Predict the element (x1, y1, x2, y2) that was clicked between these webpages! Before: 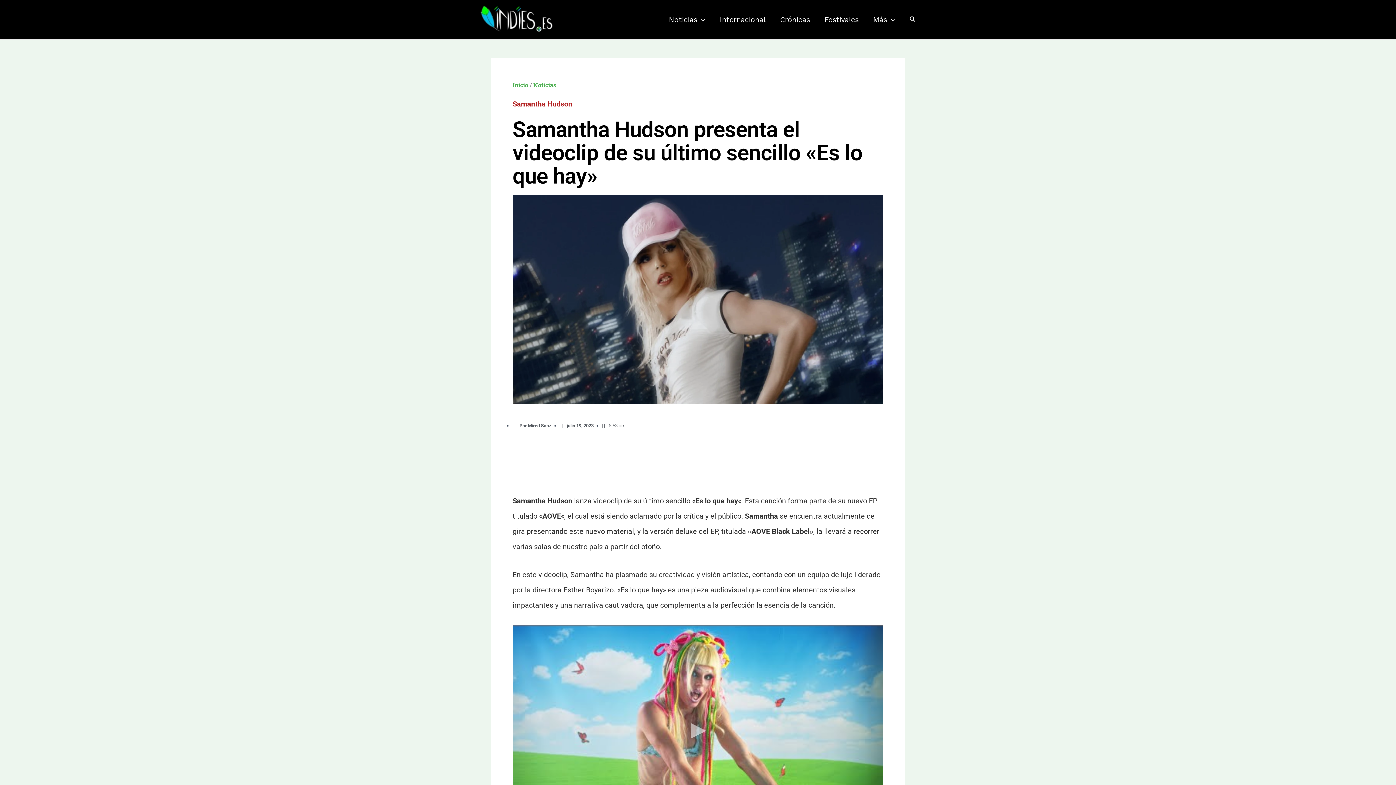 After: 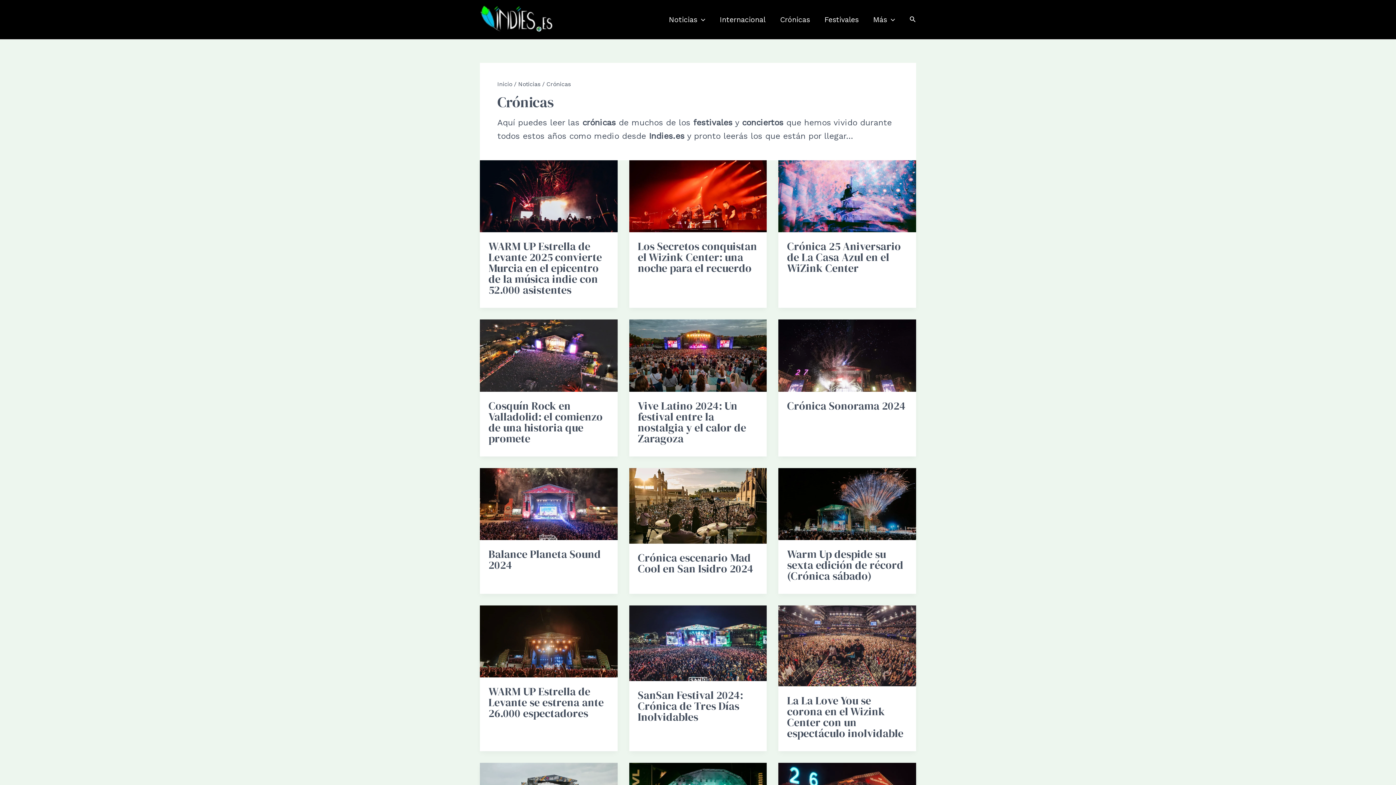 Action: bbox: (773, 6, 817, 32) label: Crónicas